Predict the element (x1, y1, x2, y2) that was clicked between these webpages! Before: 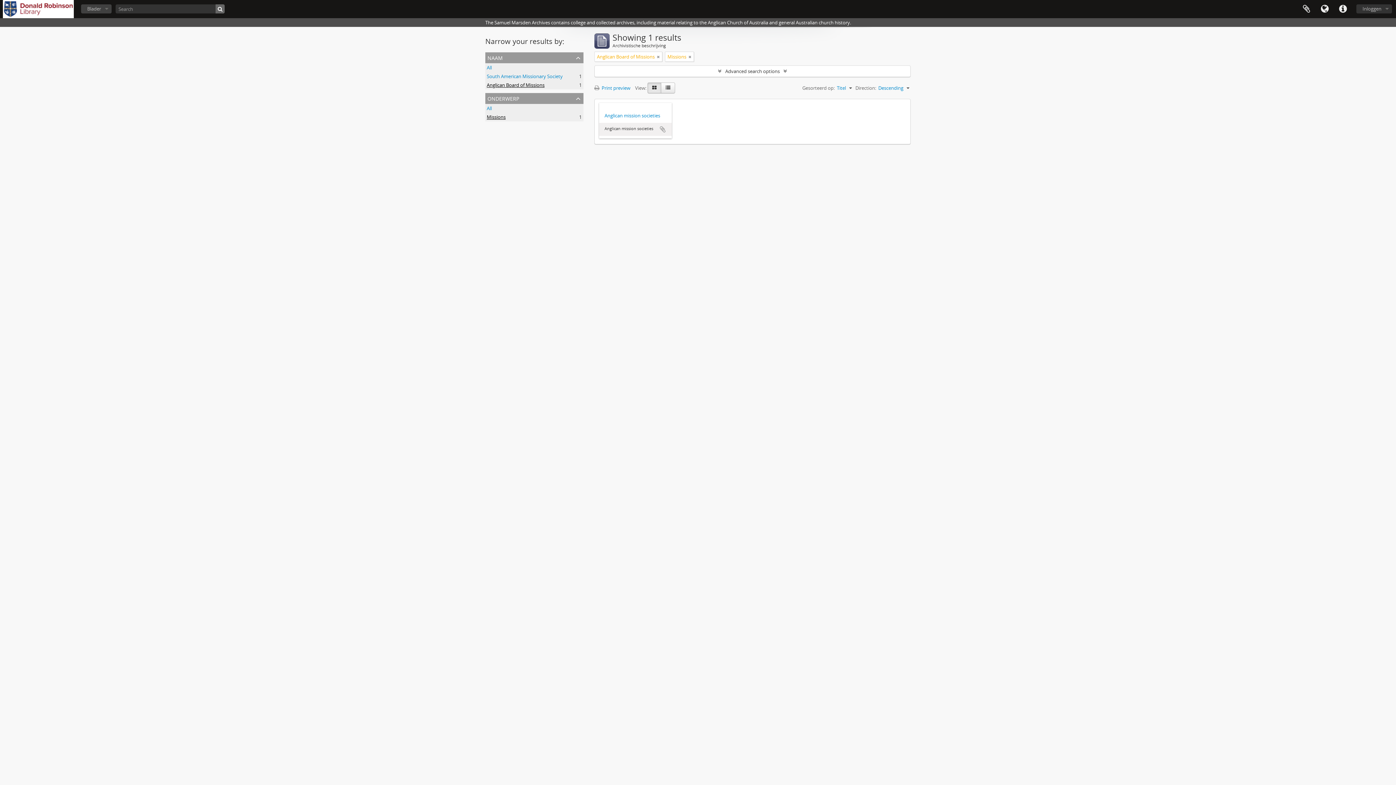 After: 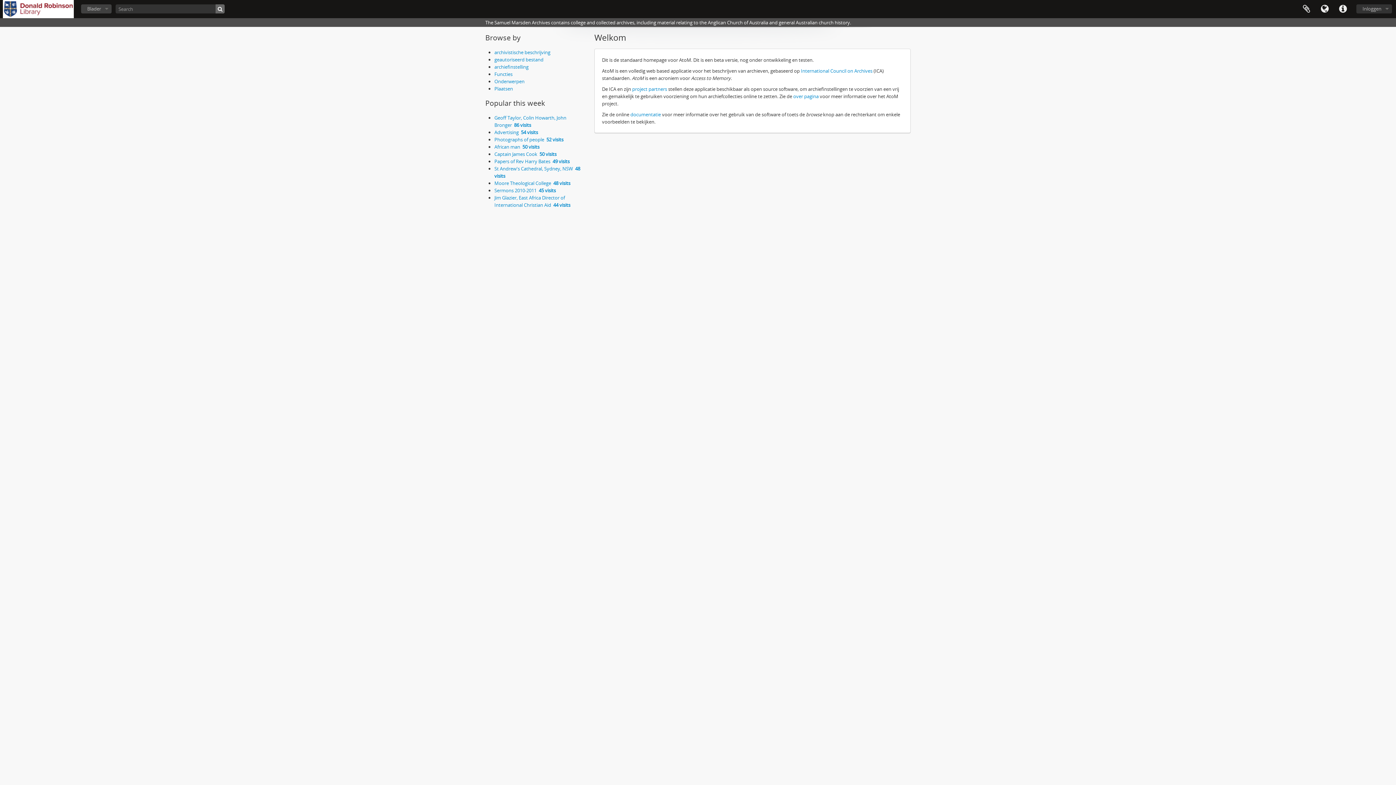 Action: bbox: (2, 0, 73, 18)